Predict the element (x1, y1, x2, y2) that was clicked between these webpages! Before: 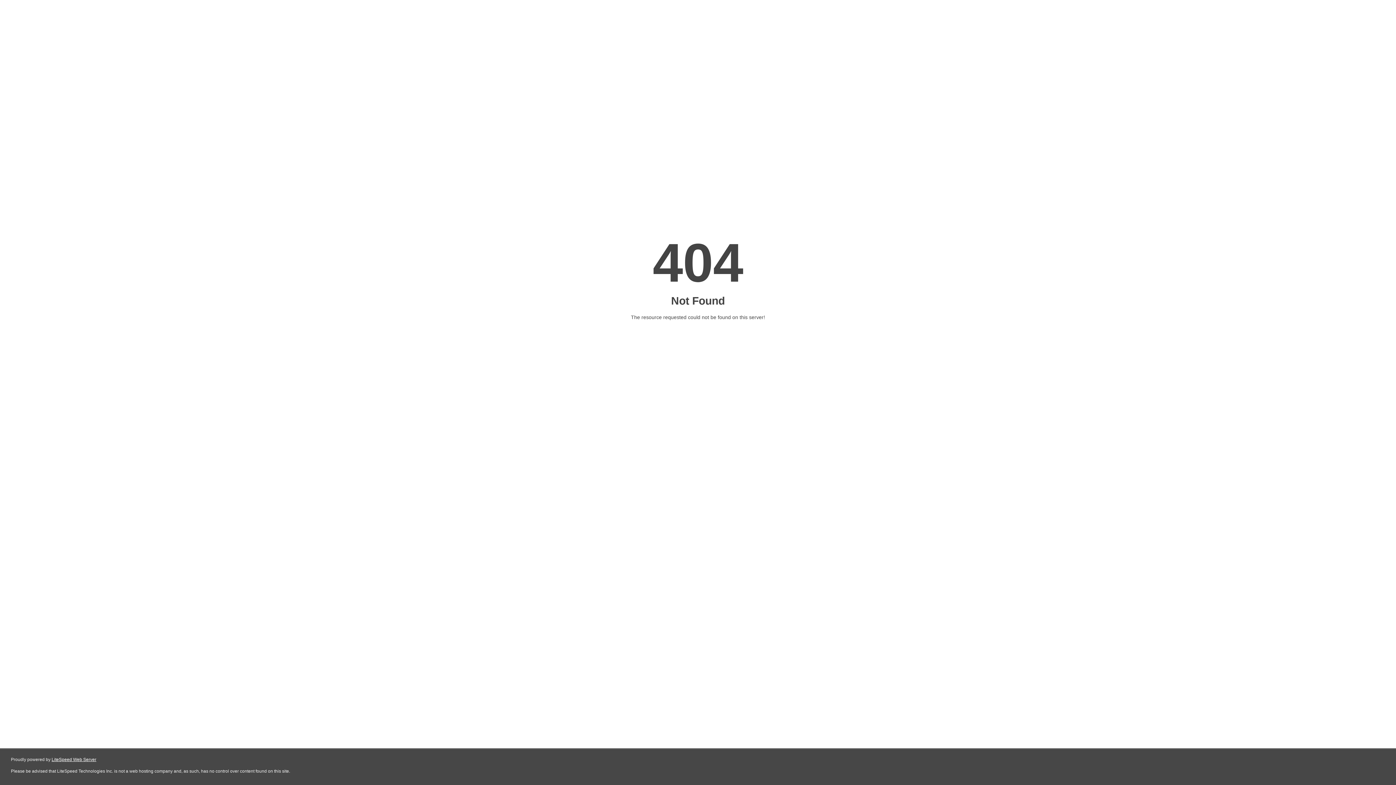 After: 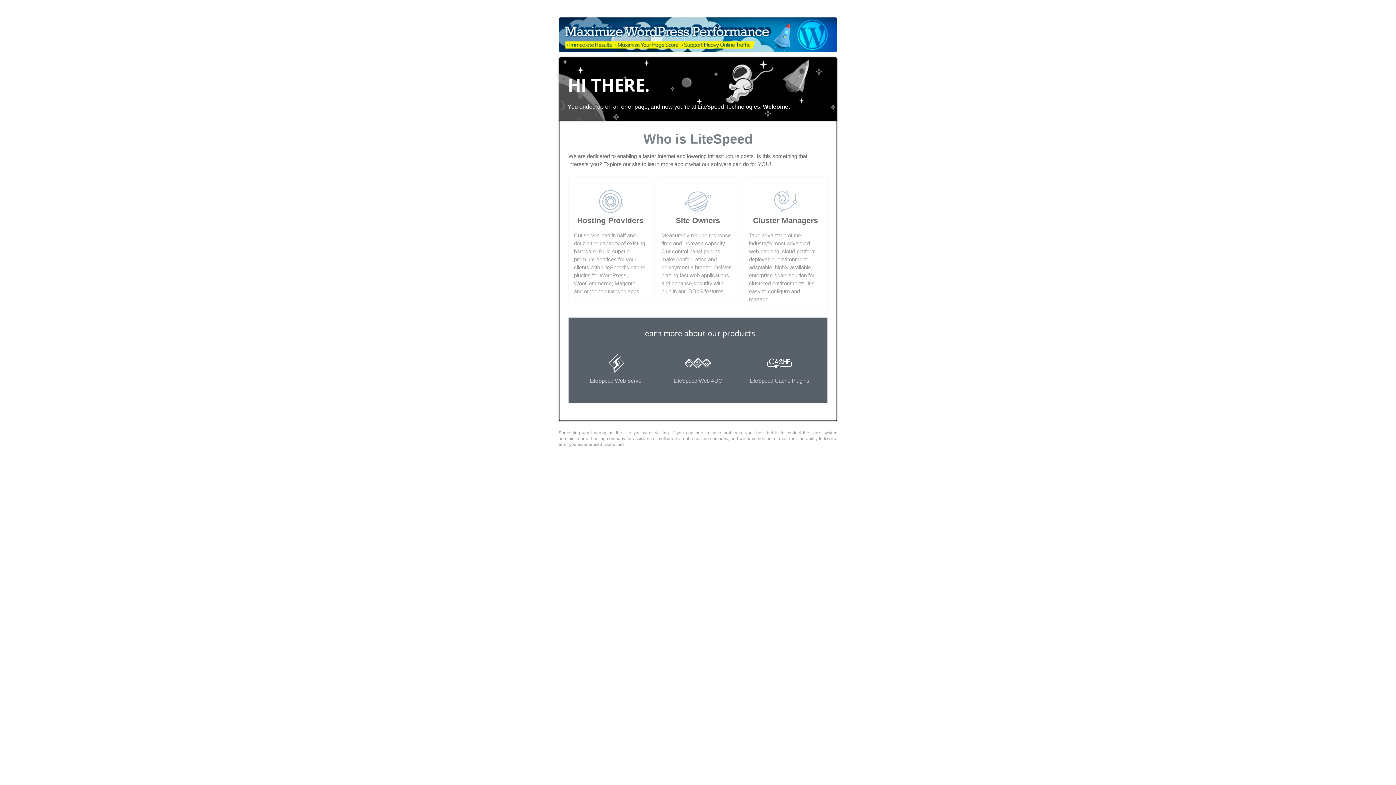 Action: label: LiteSpeed Web Server bbox: (51, 757, 96, 762)